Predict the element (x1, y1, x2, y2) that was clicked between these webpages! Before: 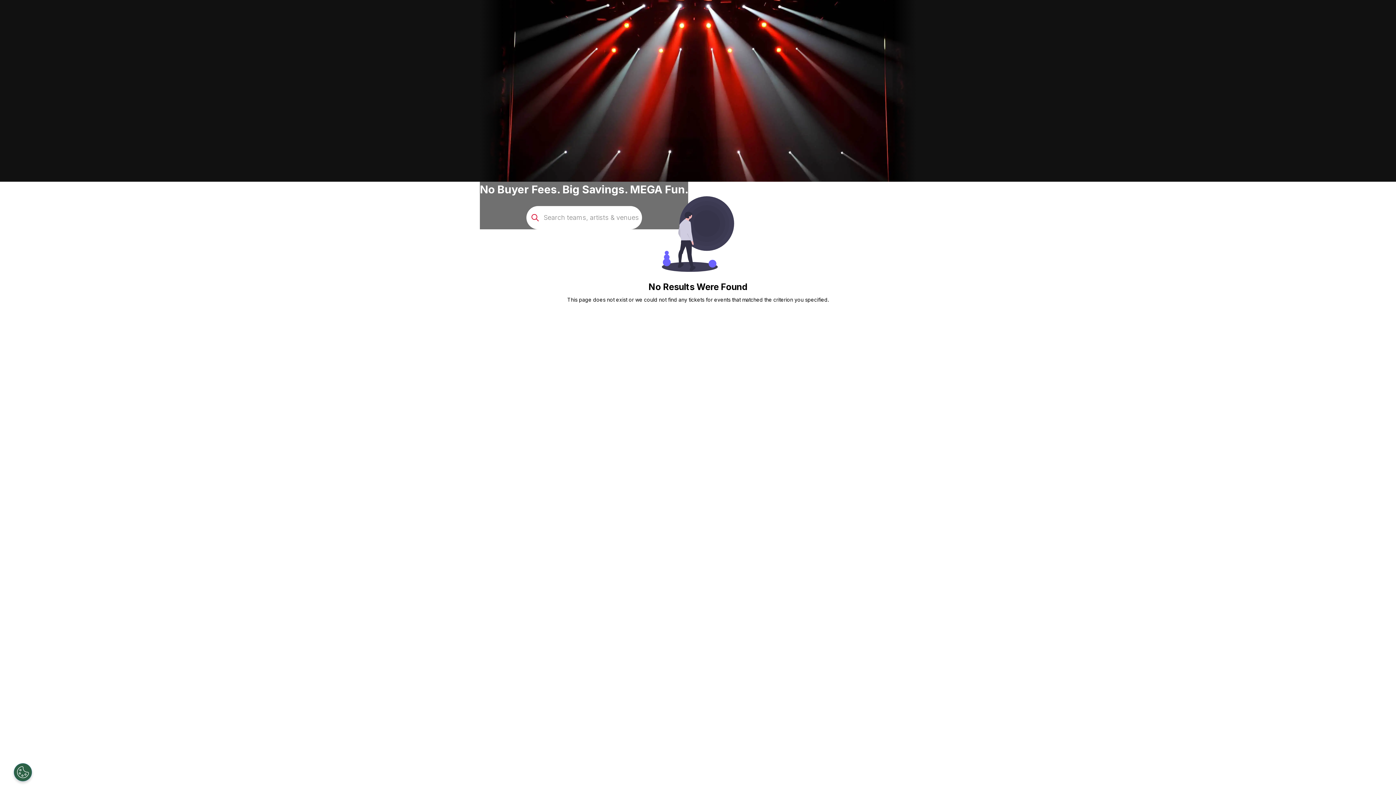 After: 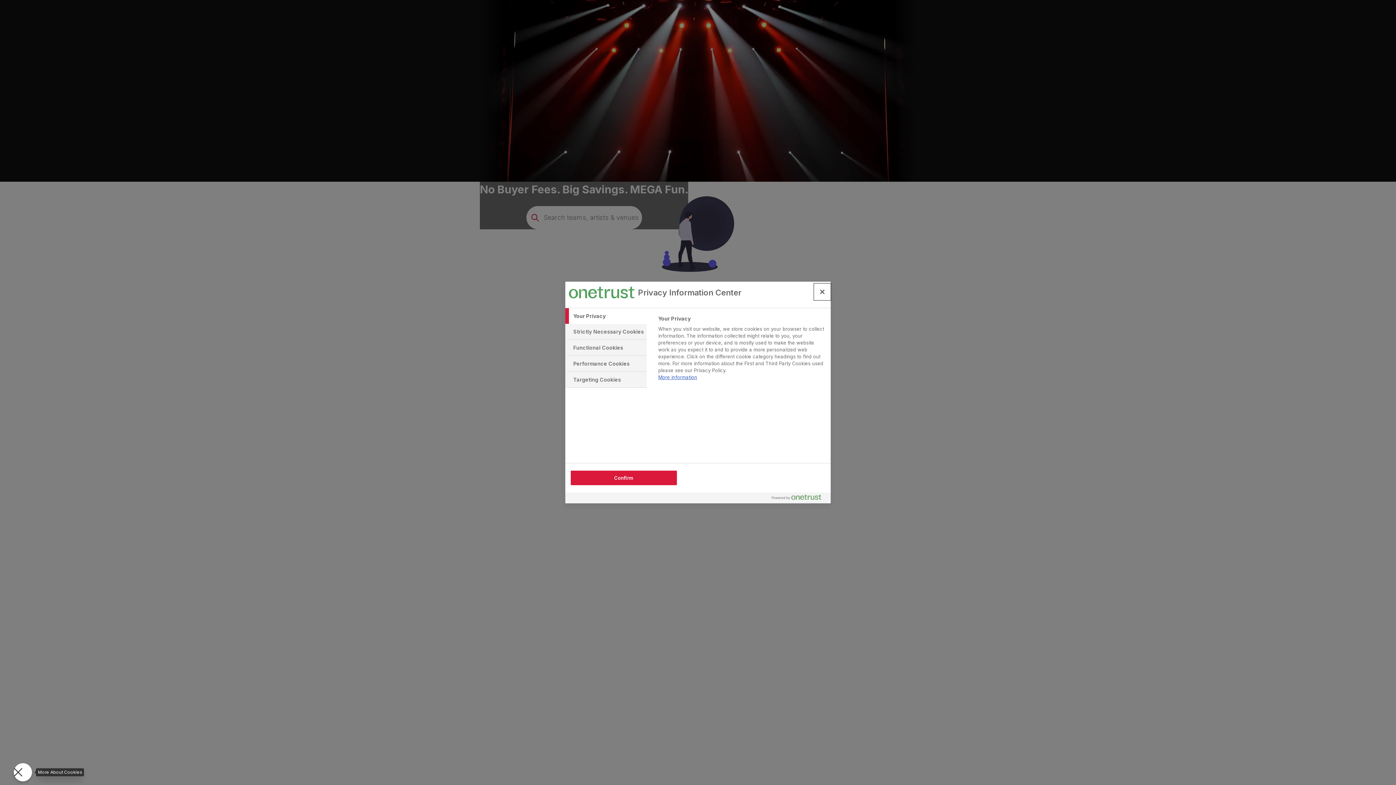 Action: label: Open Preferences bbox: (13, 763, 32, 781)